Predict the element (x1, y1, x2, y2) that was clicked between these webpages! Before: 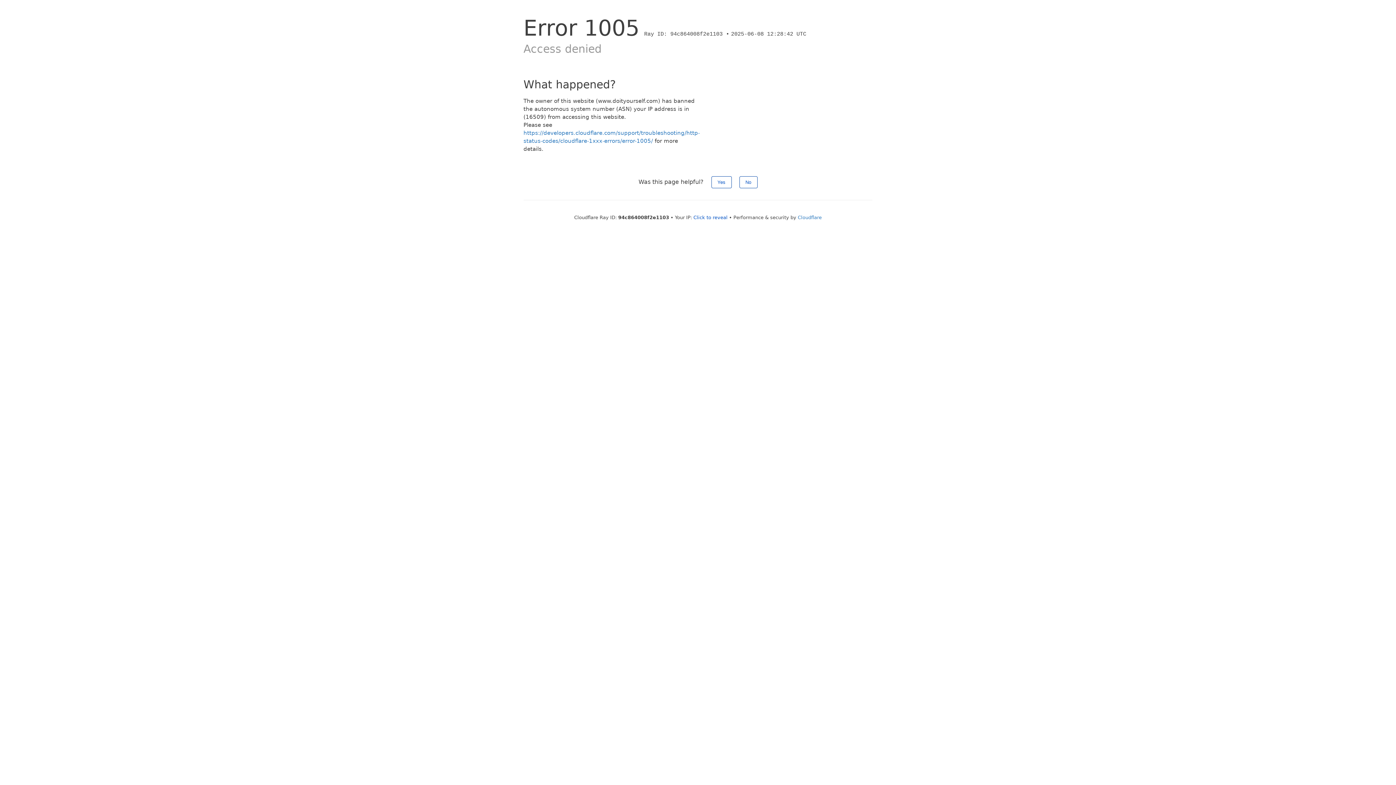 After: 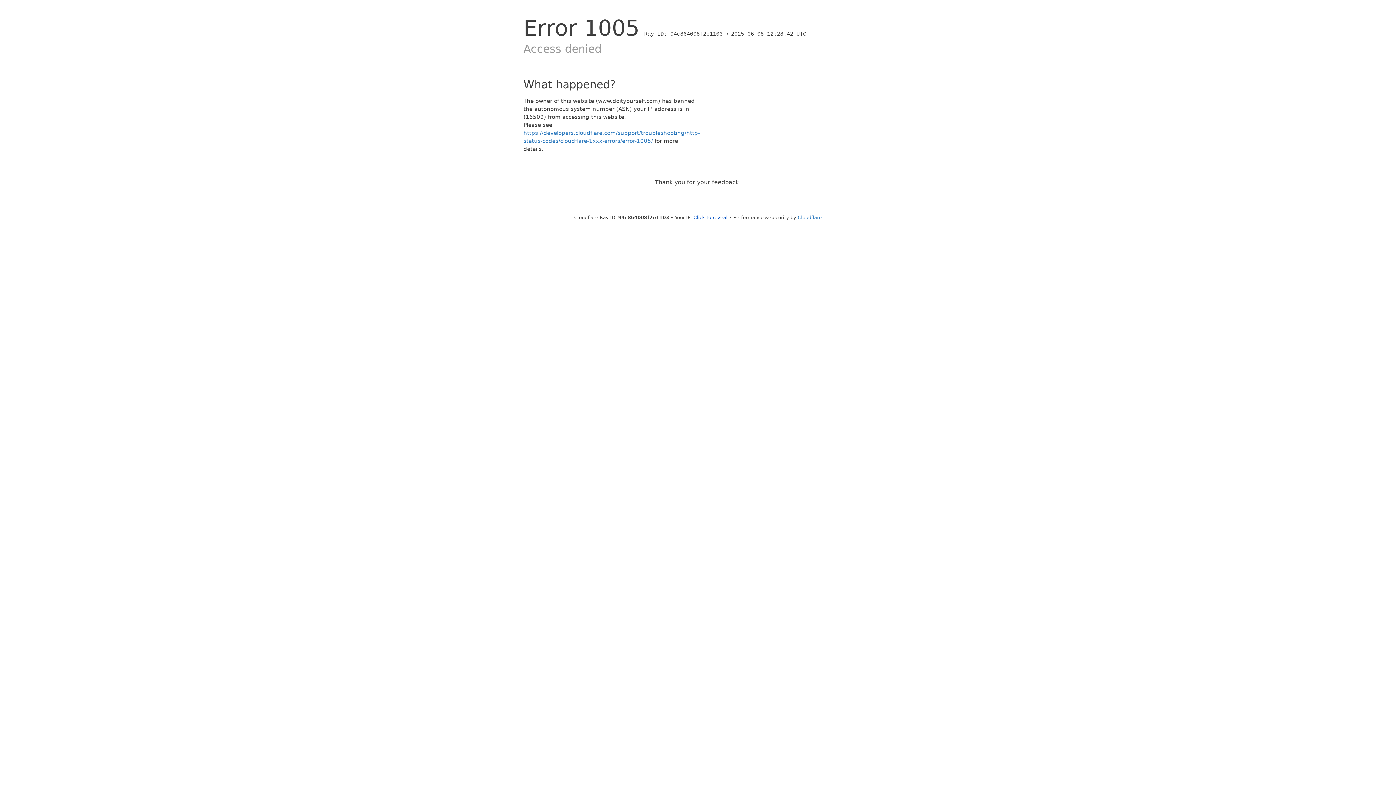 Action: label: Yes bbox: (711, 176, 731, 188)